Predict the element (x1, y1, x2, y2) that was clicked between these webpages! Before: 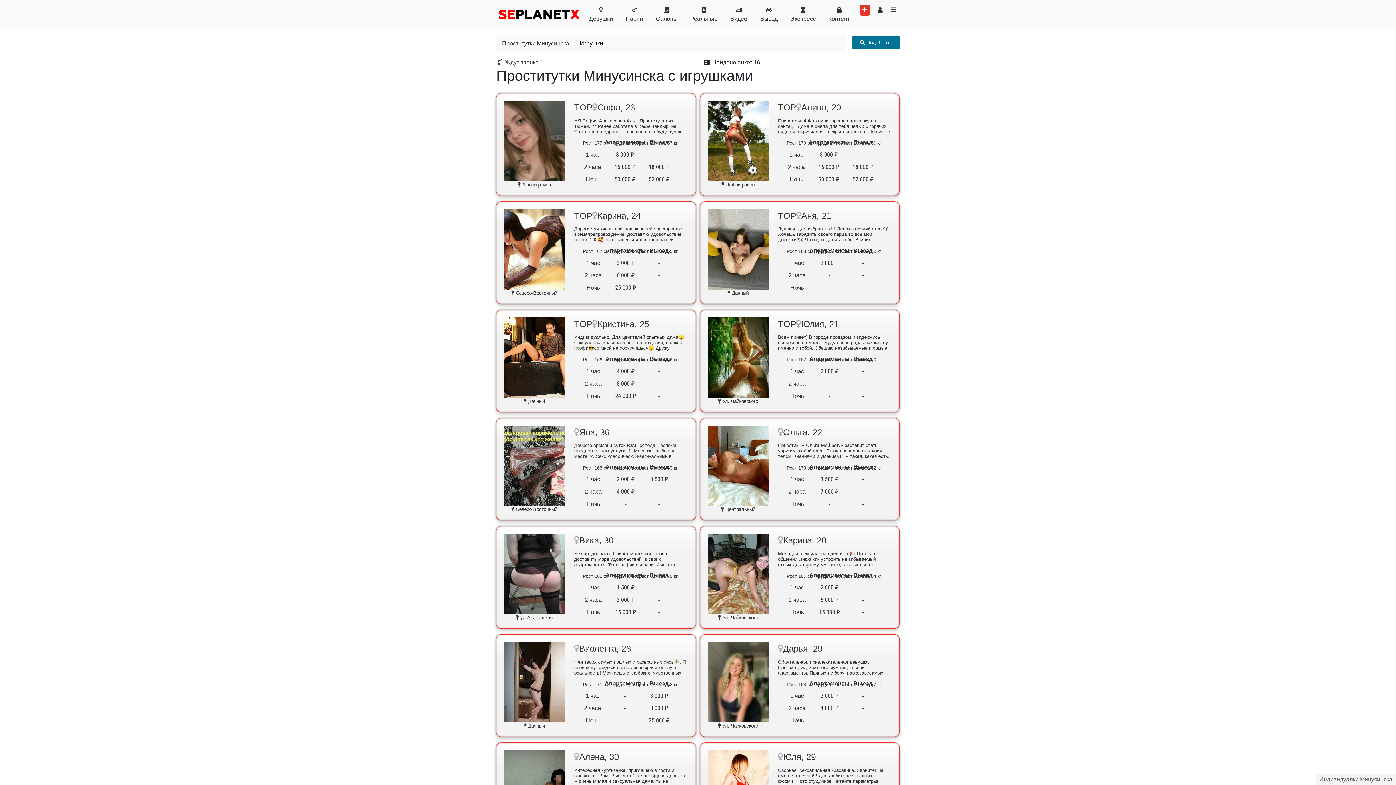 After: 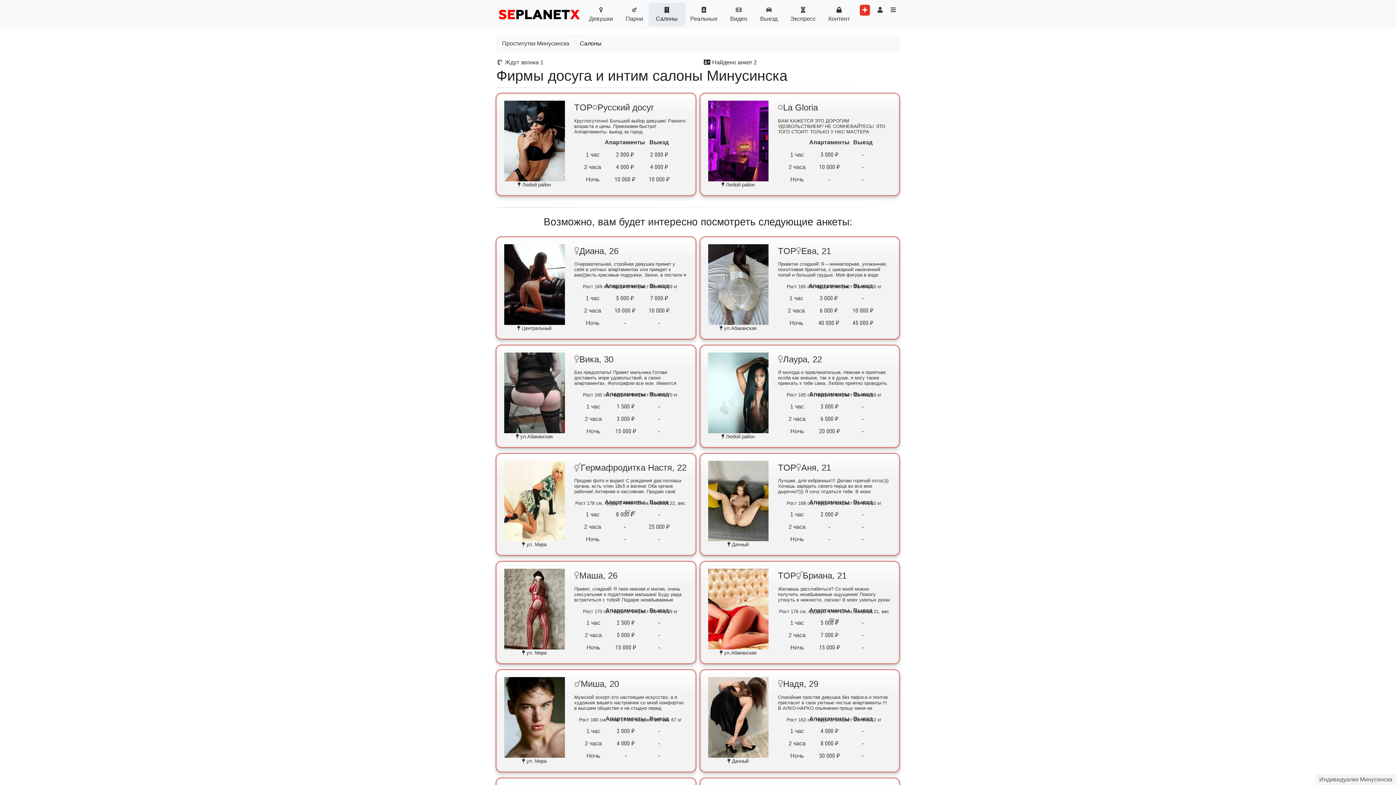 Action: label:  Салоны bbox: (649, 2, 684, 26)